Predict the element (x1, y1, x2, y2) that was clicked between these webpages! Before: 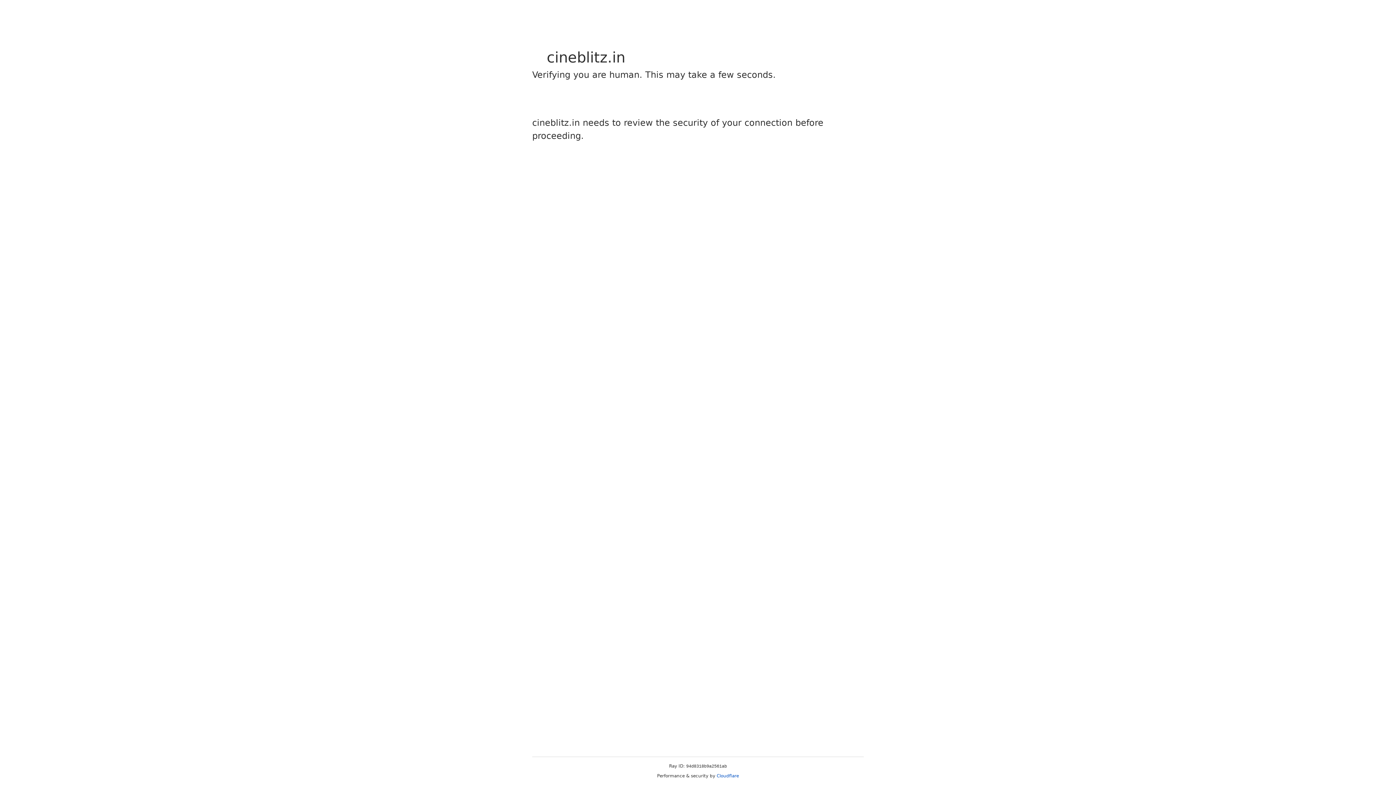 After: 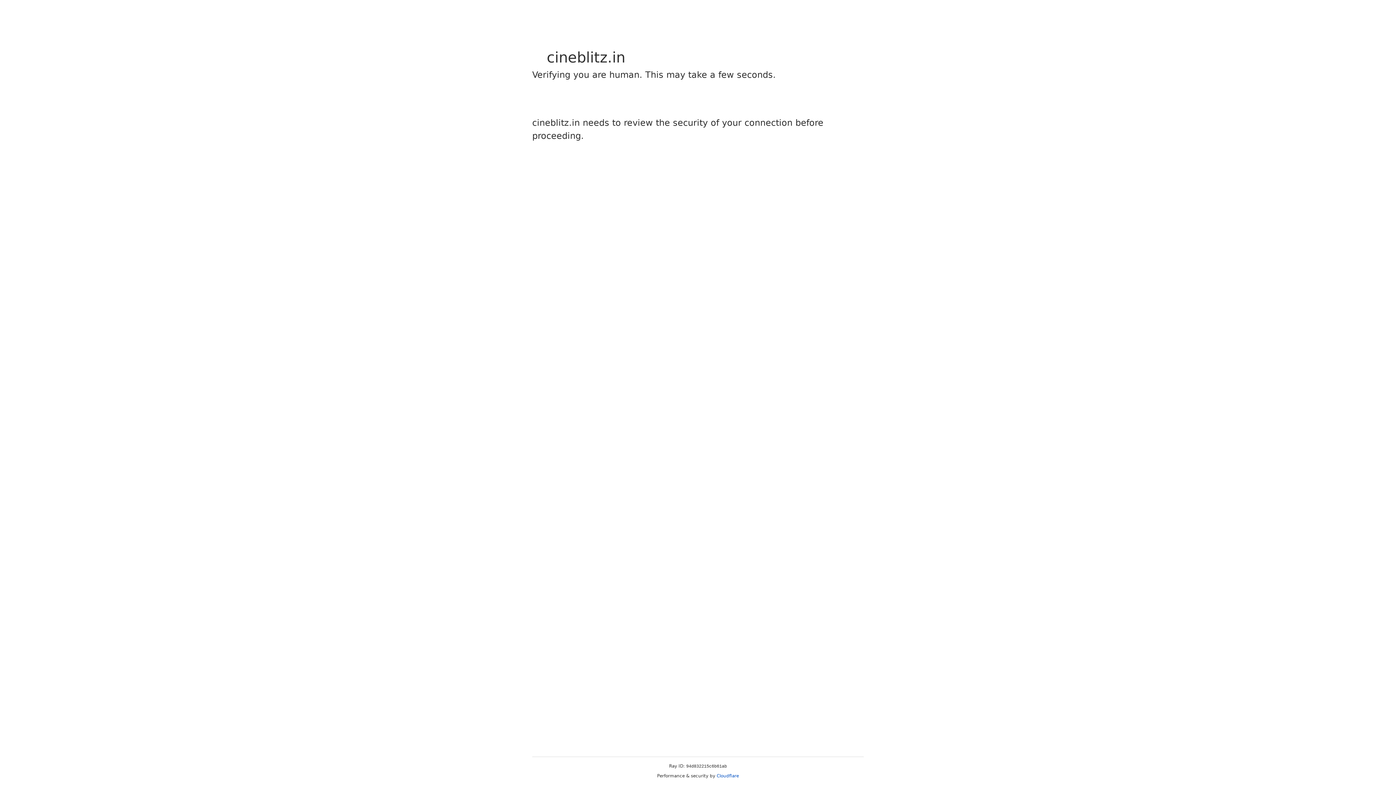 Action: label: Cloudflare bbox: (716, 773, 739, 778)